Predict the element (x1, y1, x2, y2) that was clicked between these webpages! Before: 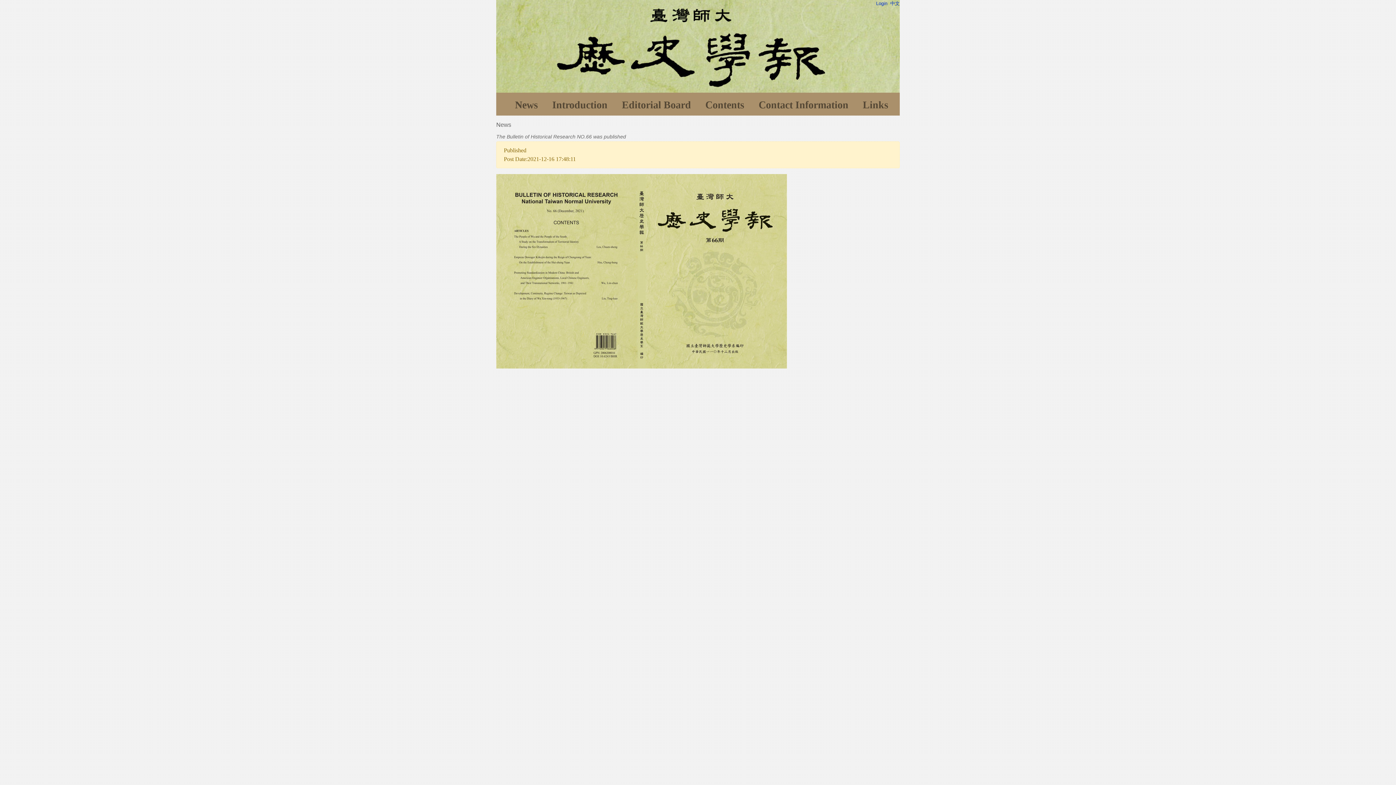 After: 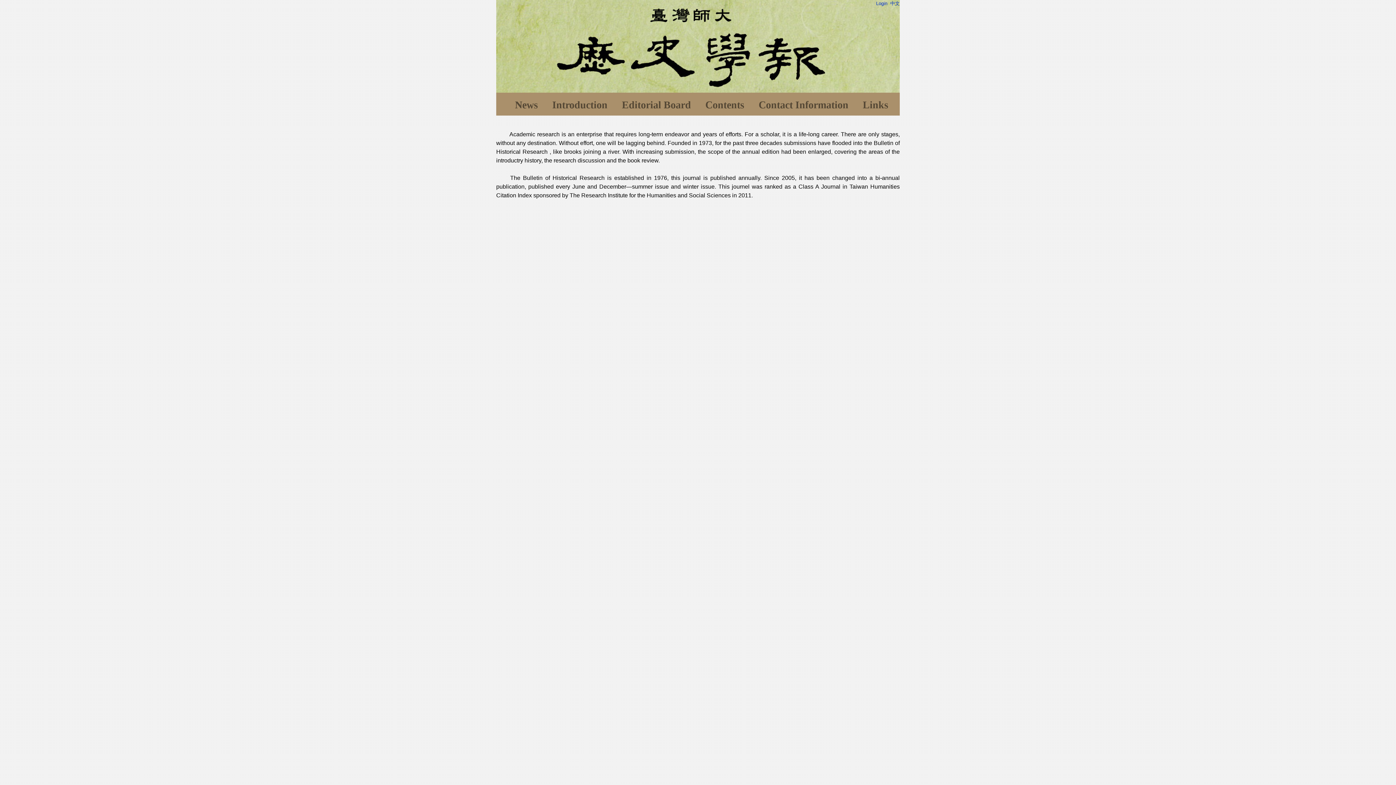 Action: label: Introduction bbox: (549, 94, 610, 115)